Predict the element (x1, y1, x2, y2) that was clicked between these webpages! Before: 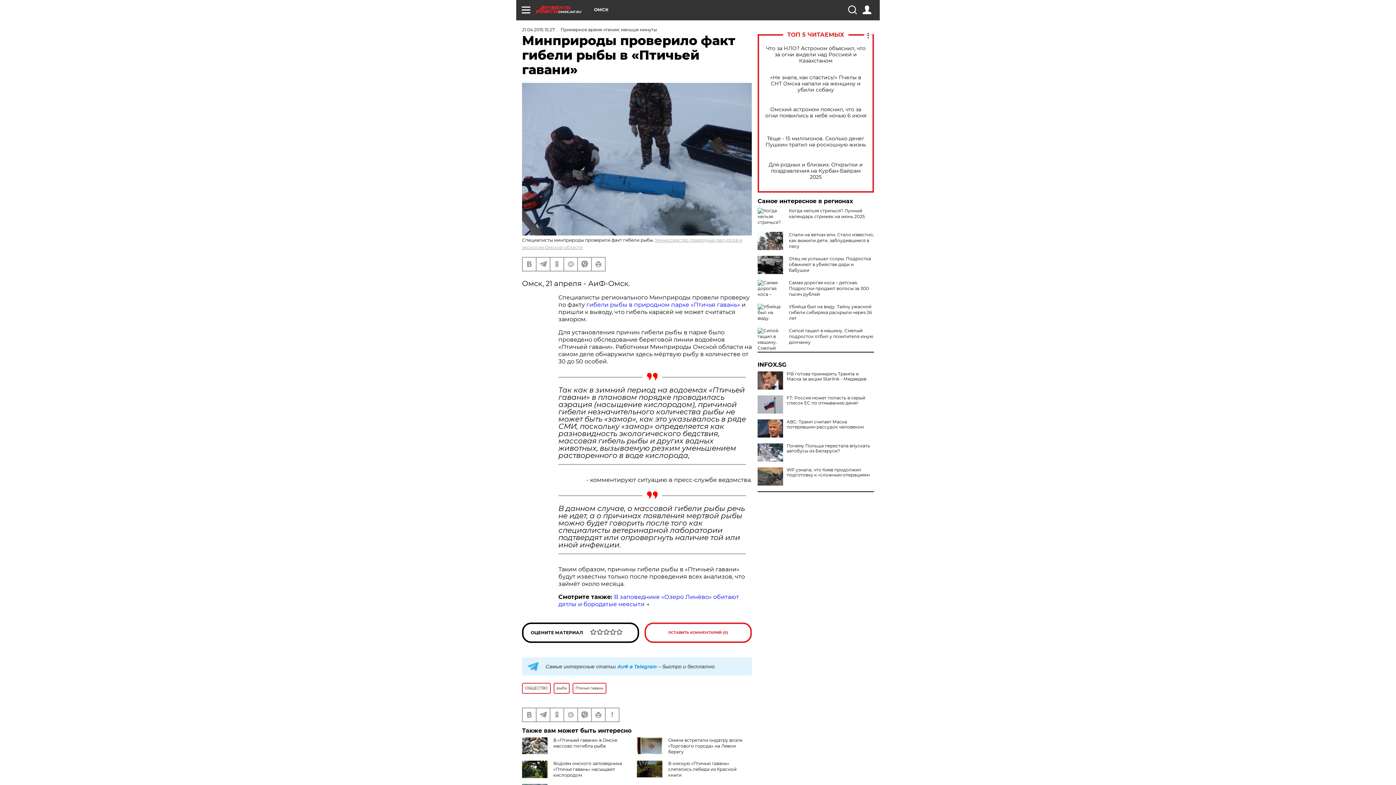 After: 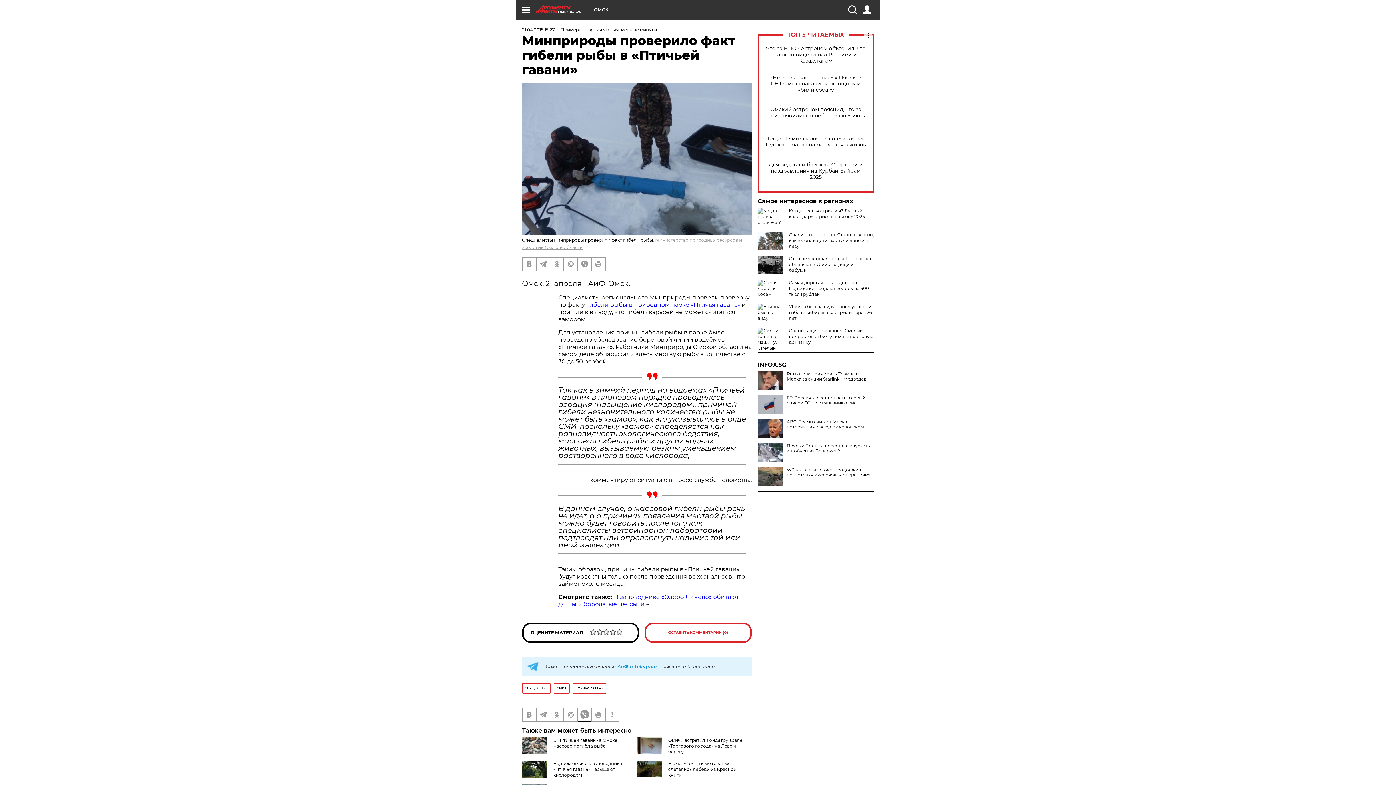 Action: bbox: (578, 708, 591, 721)